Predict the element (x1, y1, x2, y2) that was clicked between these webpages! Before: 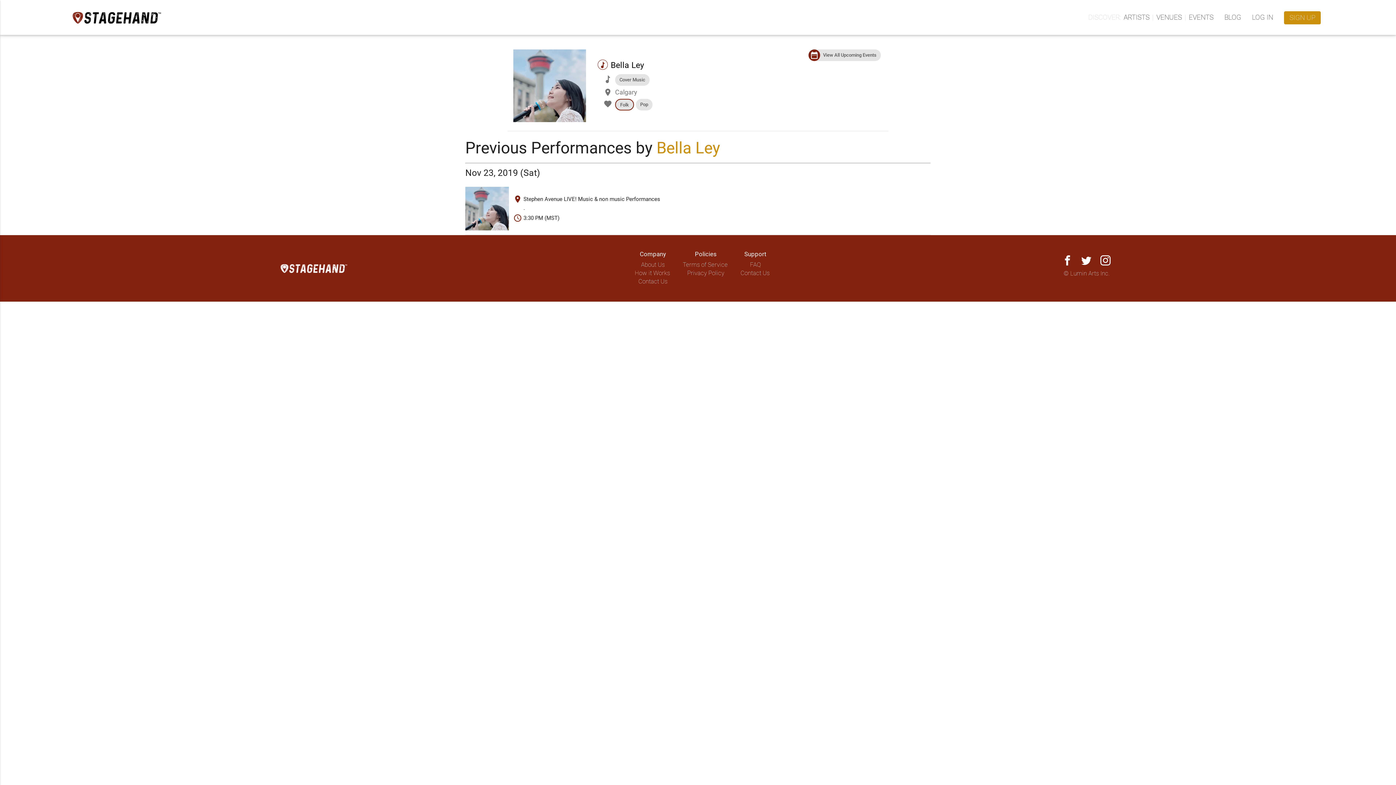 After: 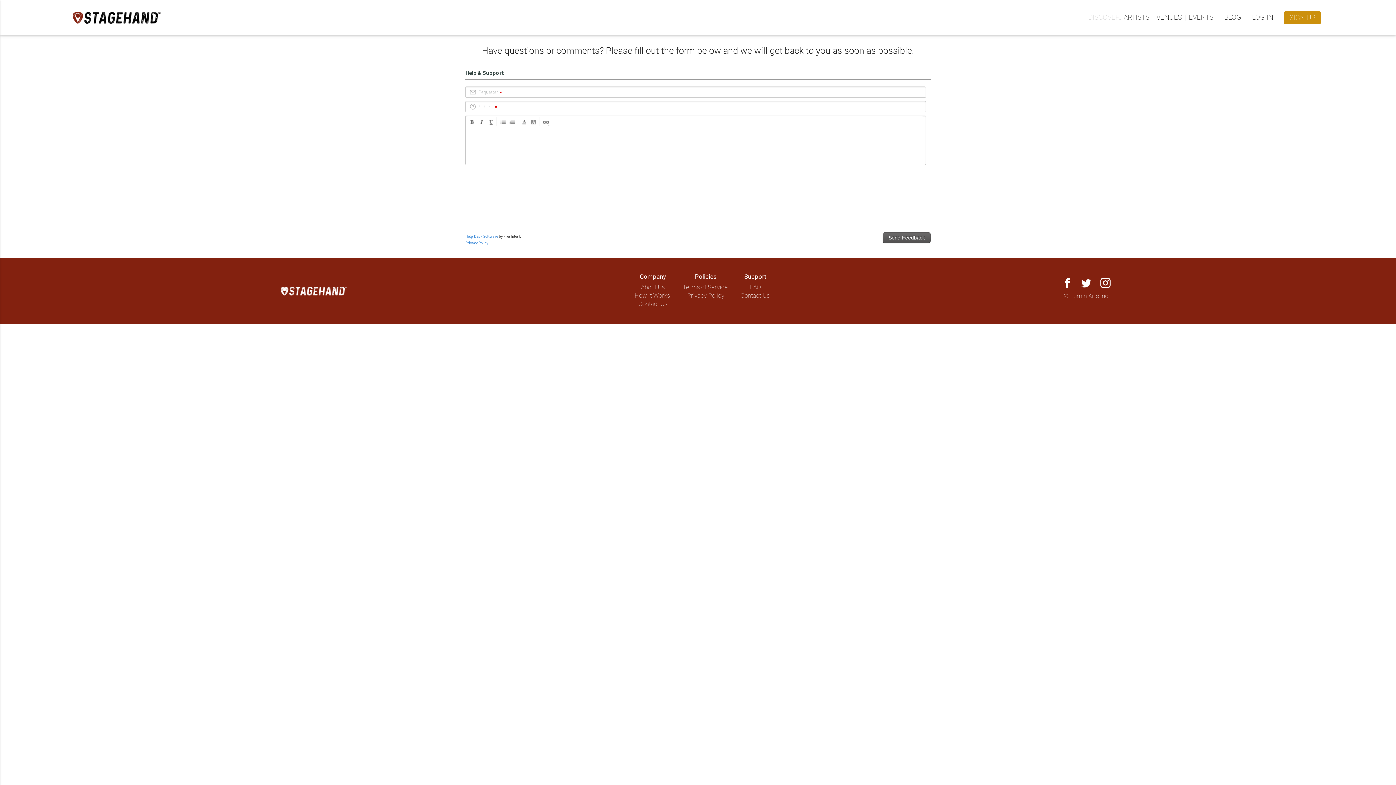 Action: label: Contact Us bbox: (740, 269, 769, 276)